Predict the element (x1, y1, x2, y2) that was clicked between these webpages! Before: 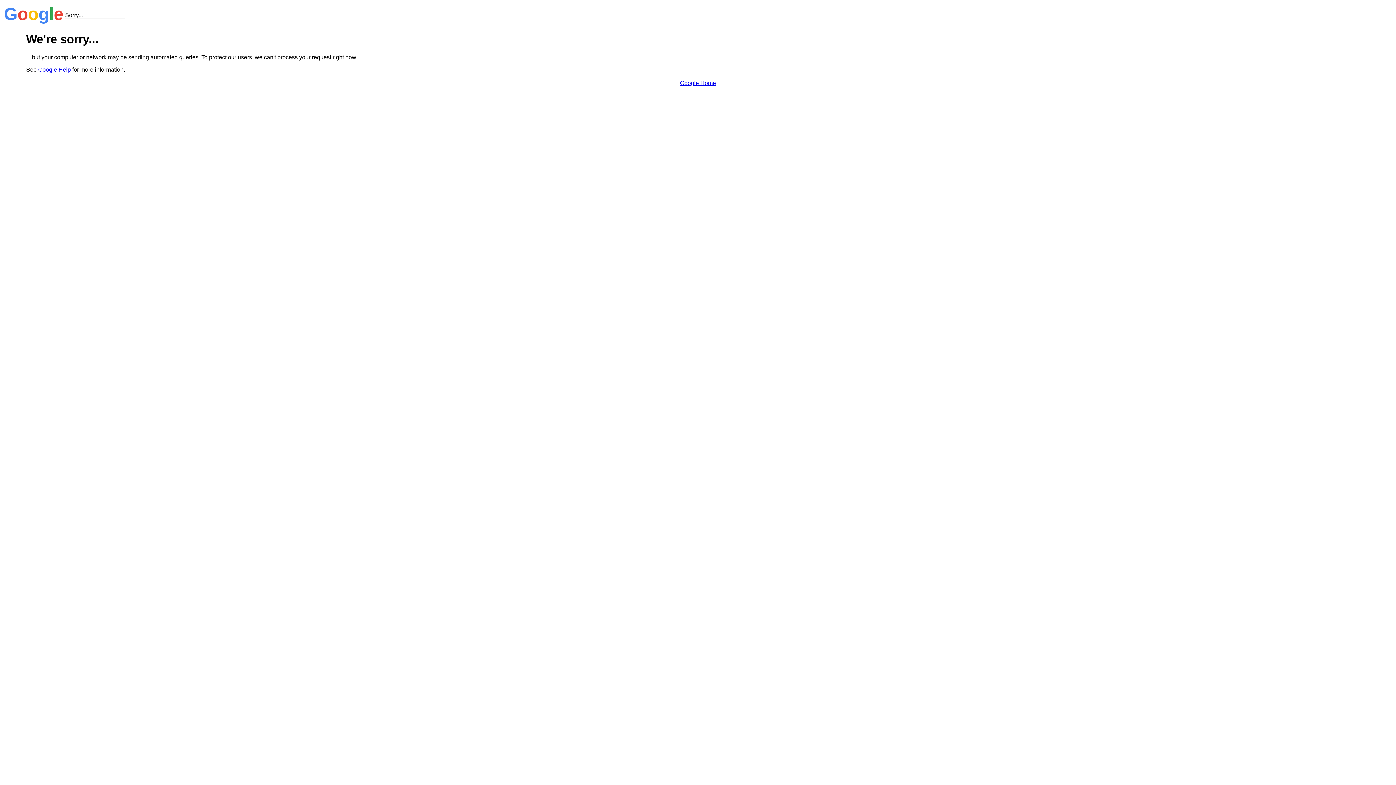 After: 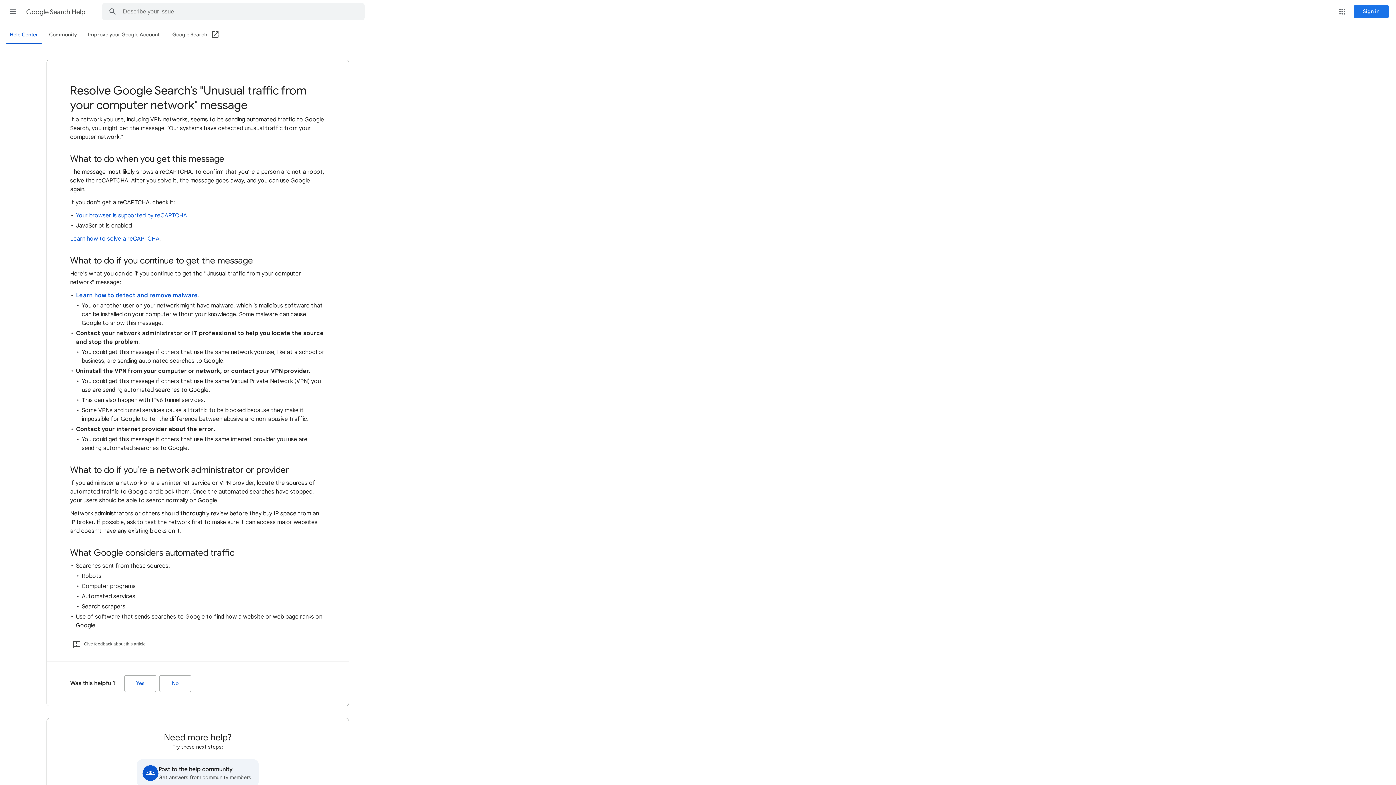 Action: bbox: (38, 66, 70, 72) label: Google Help